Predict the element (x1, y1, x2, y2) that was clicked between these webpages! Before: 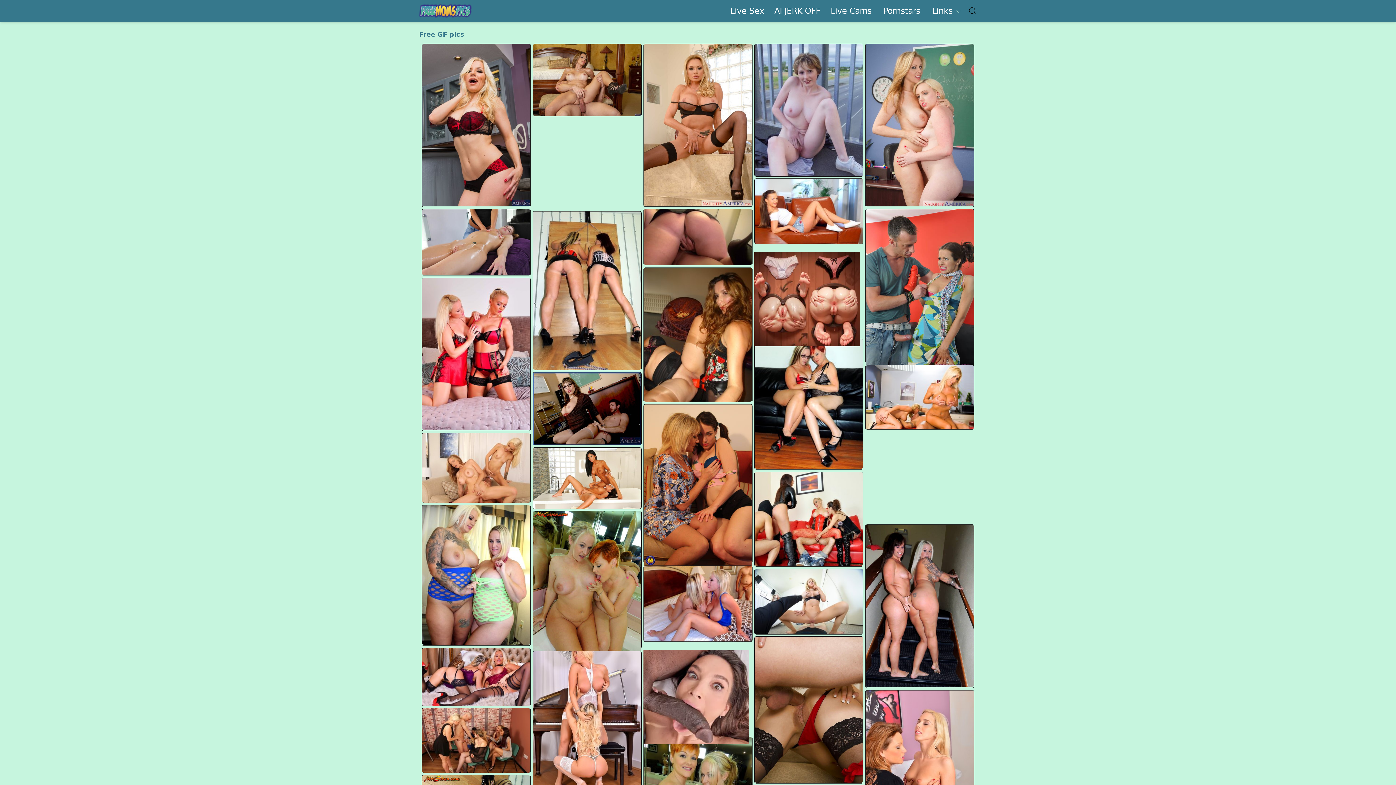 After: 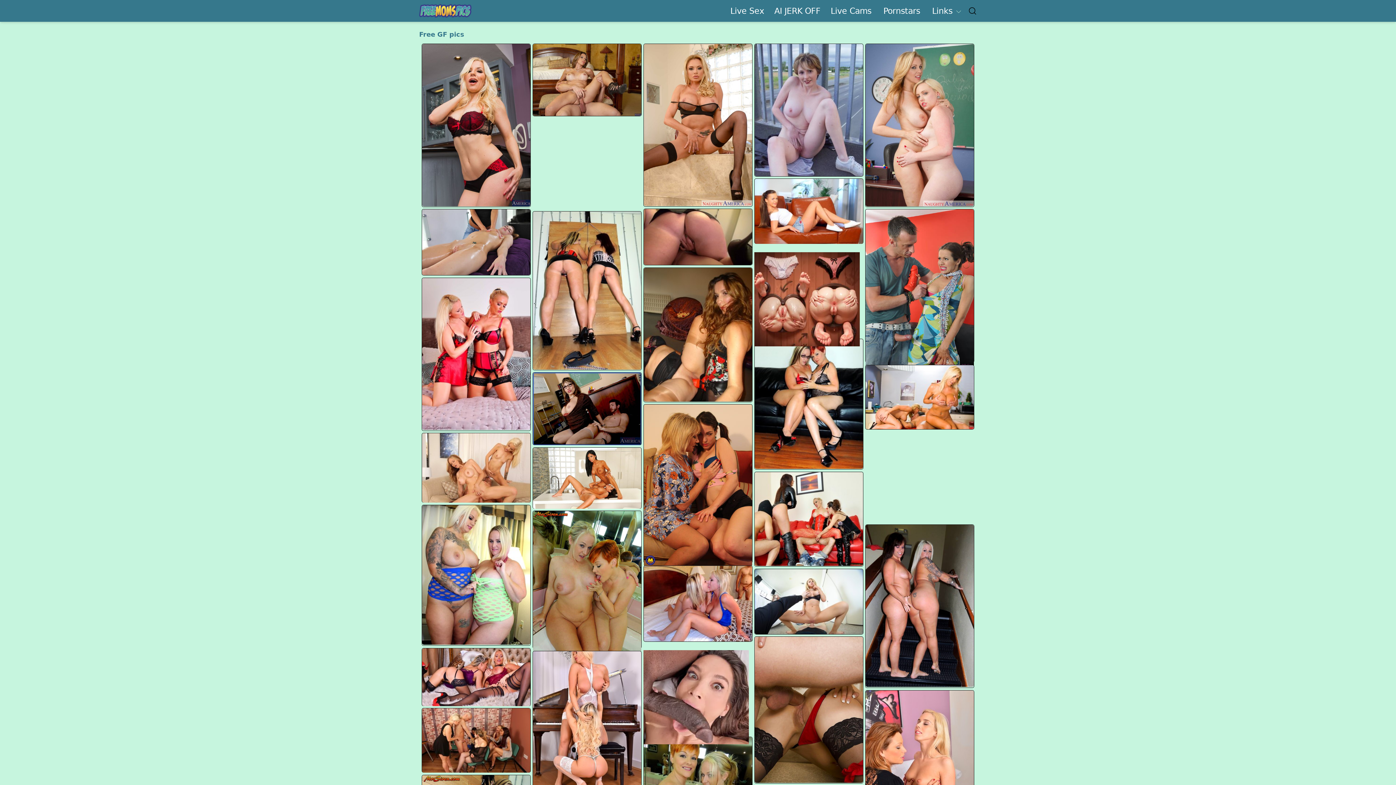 Action: bbox: (754, 637, 863, 783)